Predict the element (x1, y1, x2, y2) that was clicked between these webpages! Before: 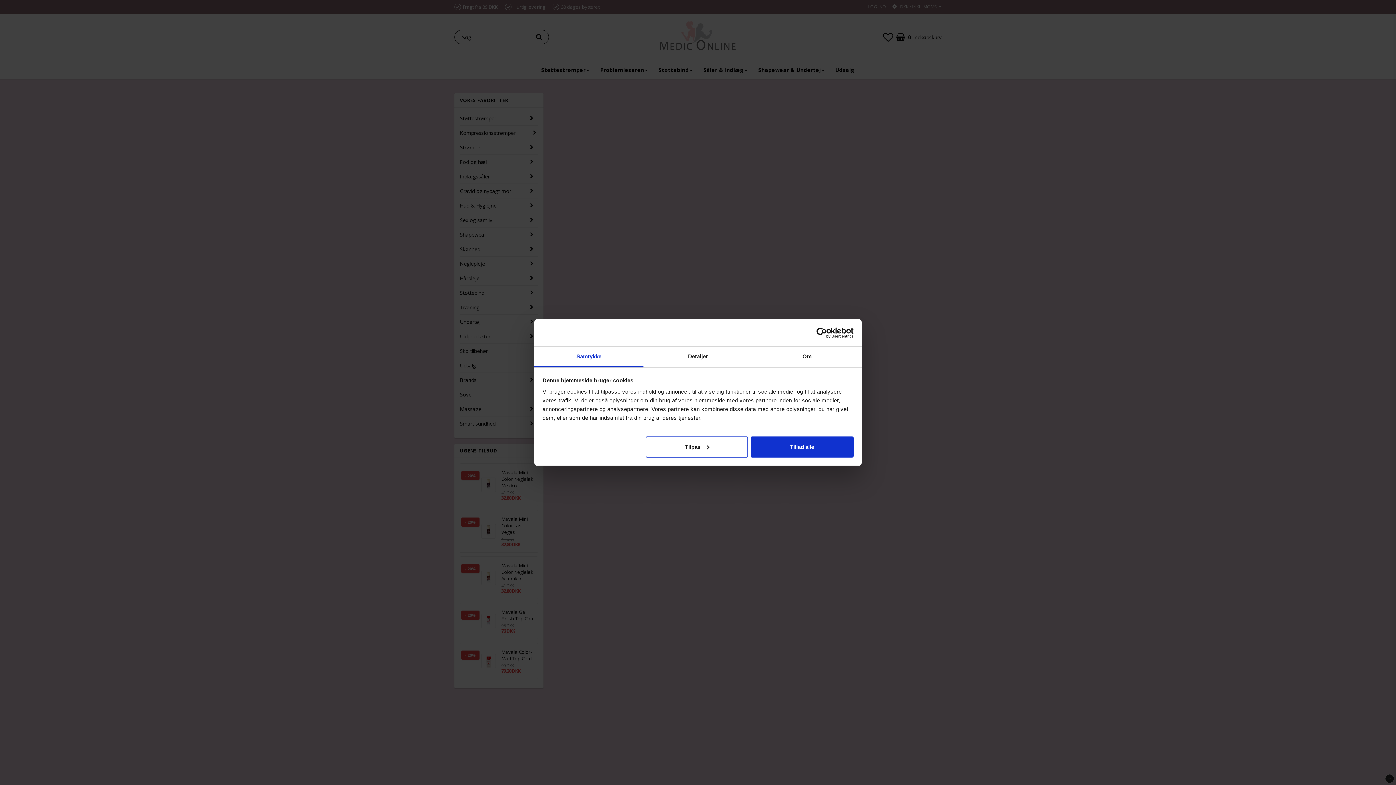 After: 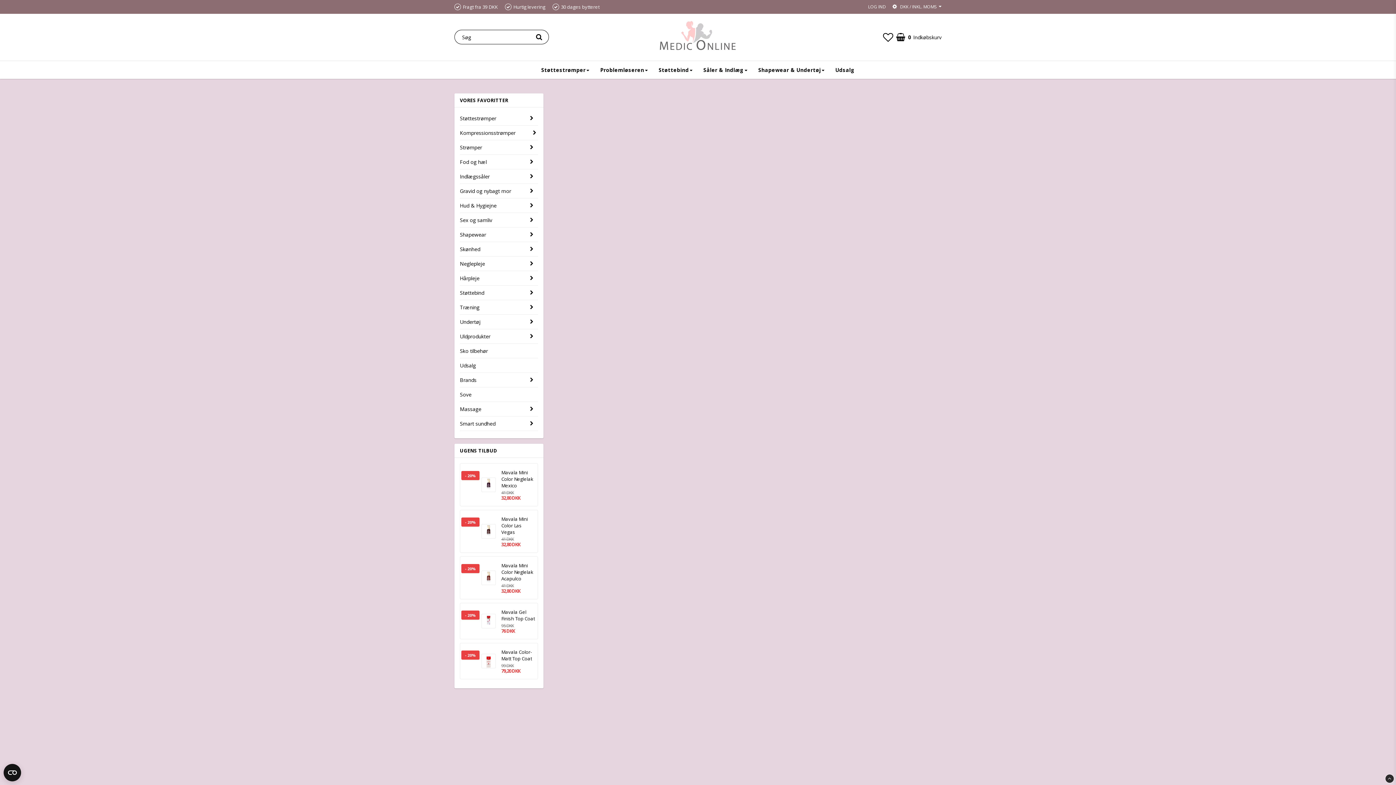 Action: label: Tillad alle bbox: (751, 436, 853, 457)